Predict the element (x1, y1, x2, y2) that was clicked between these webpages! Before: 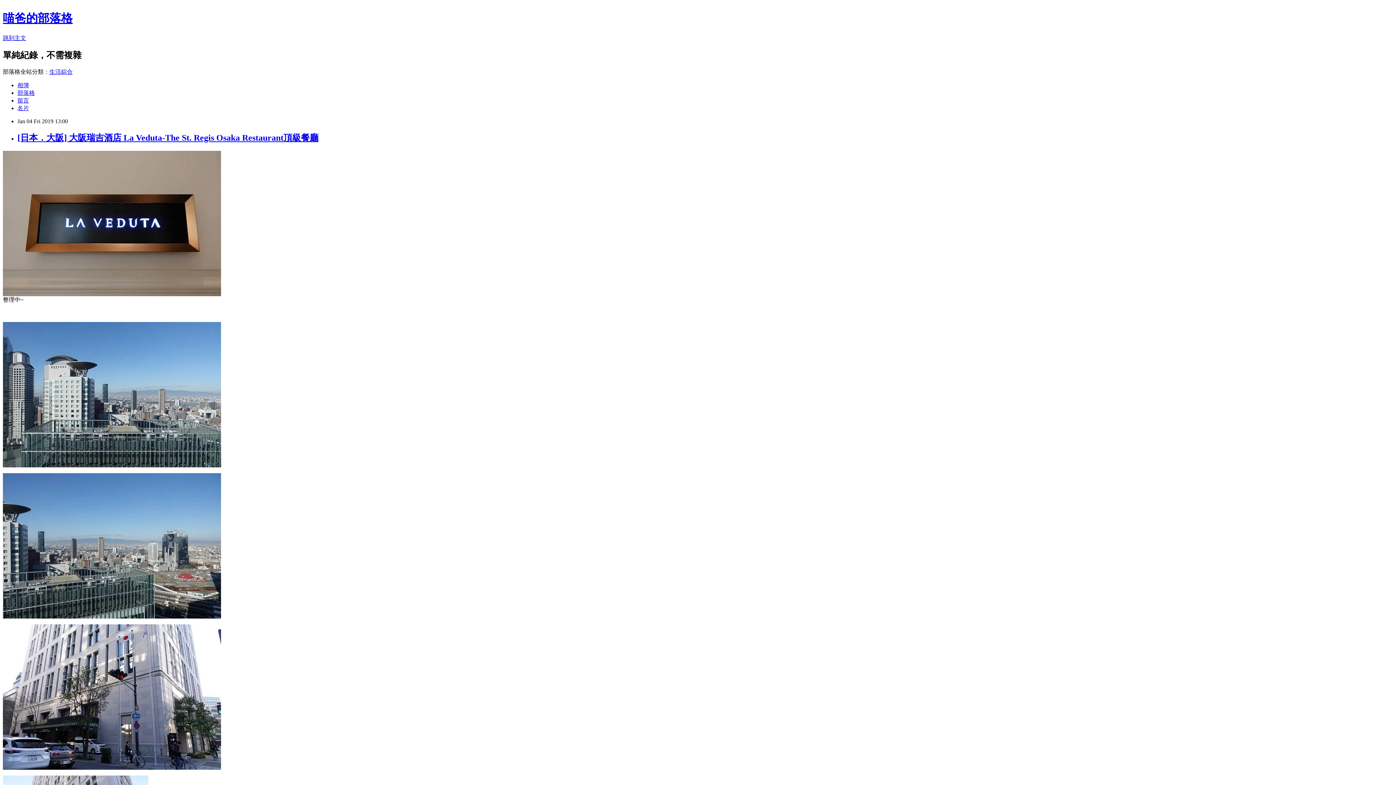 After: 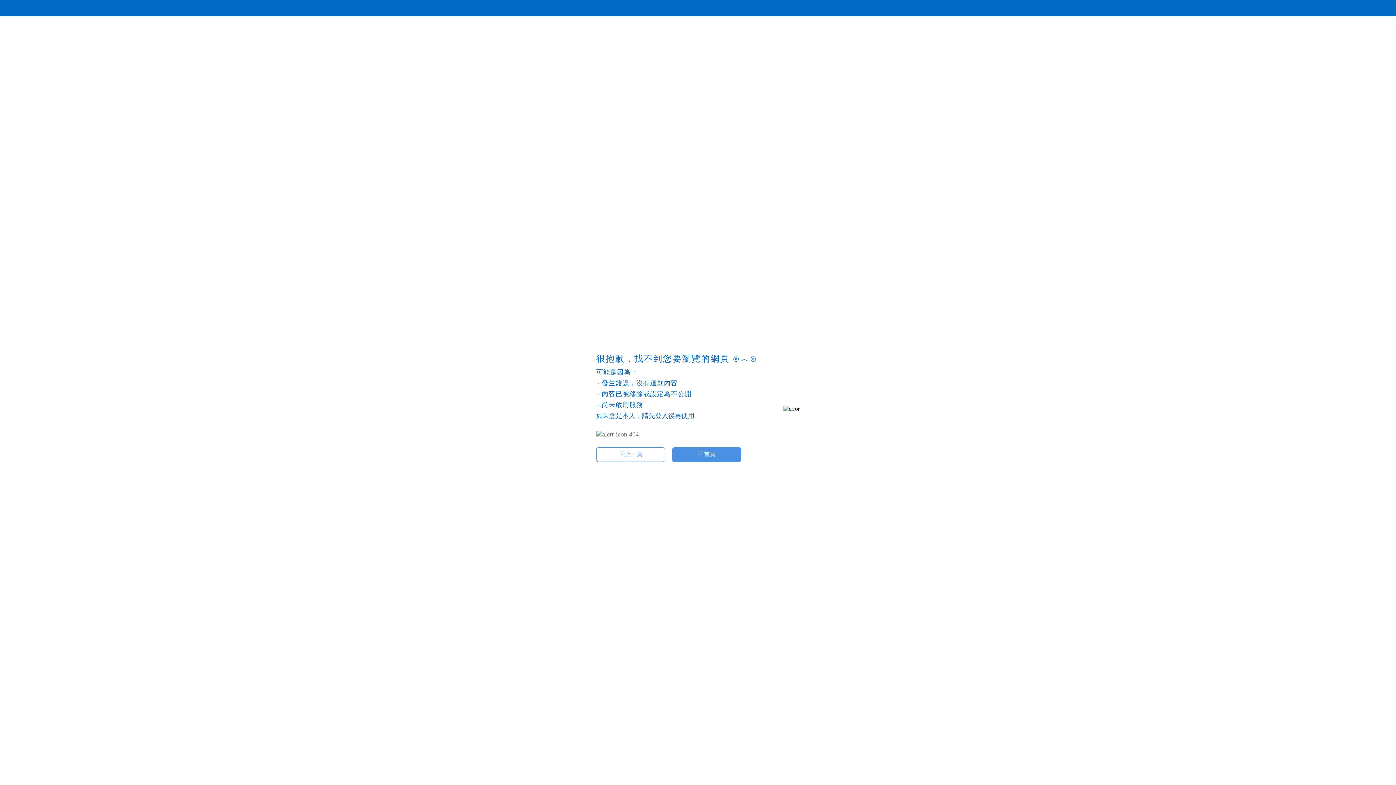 Action: bbox: (17, 82, 29, 88) label: 相簿